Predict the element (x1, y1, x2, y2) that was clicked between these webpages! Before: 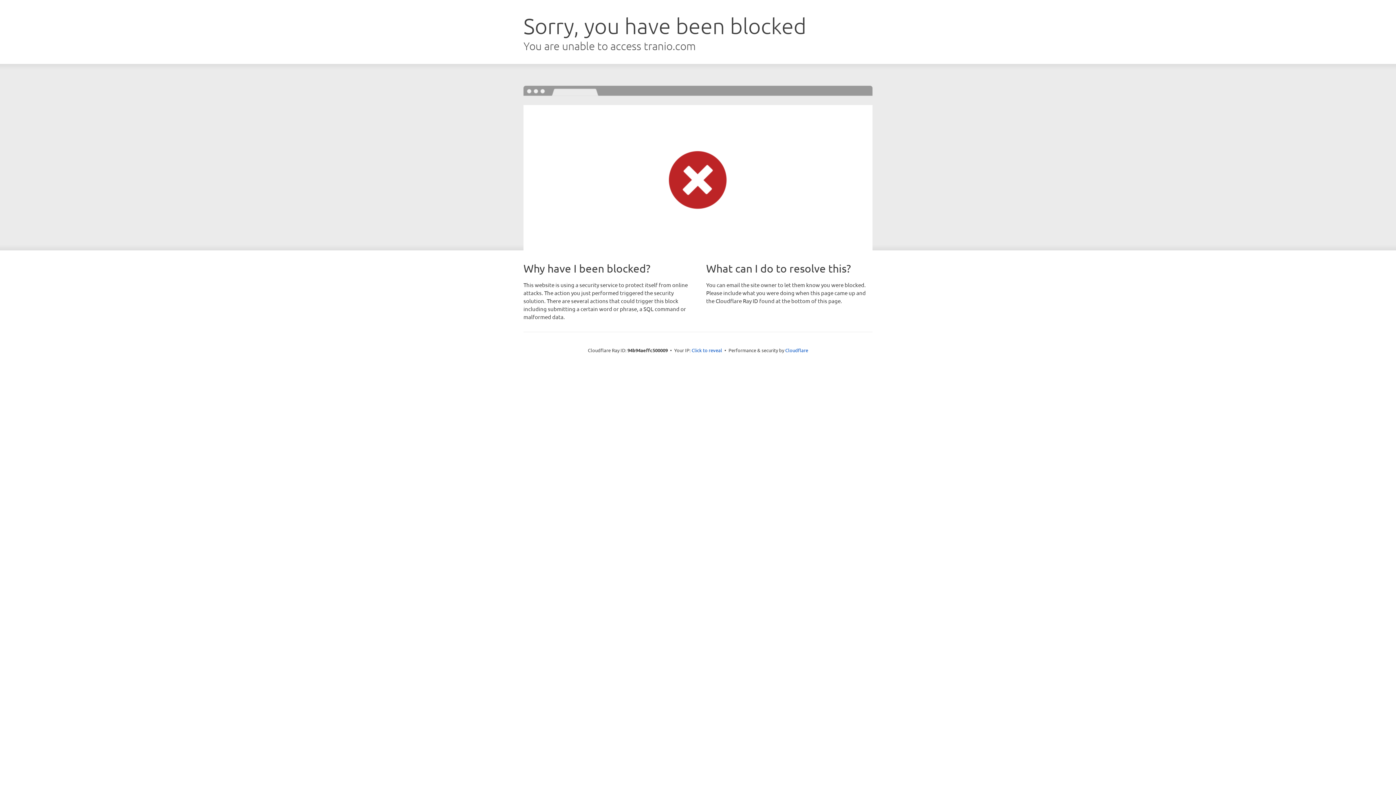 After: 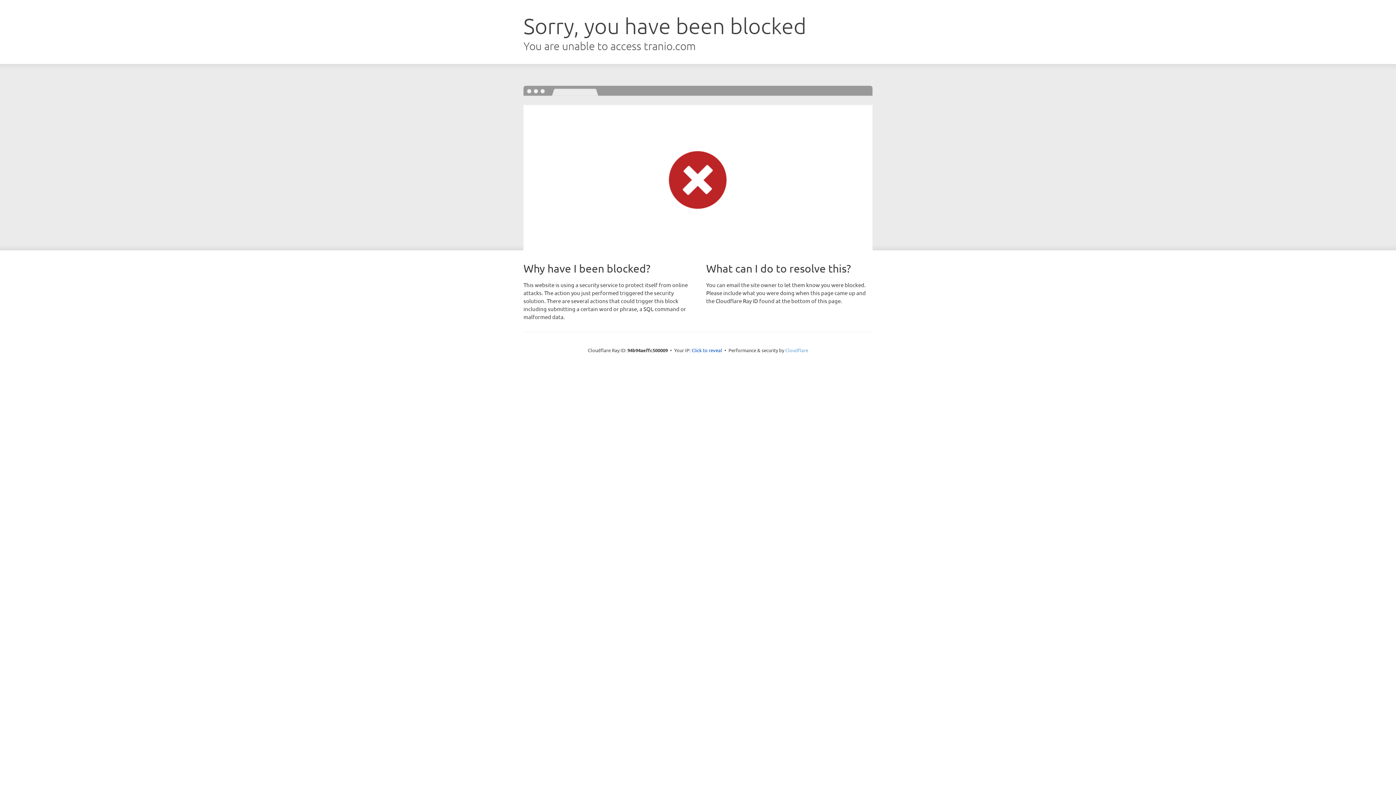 Action: label: Cloudflare bbox: (785, 347, 808, 353)